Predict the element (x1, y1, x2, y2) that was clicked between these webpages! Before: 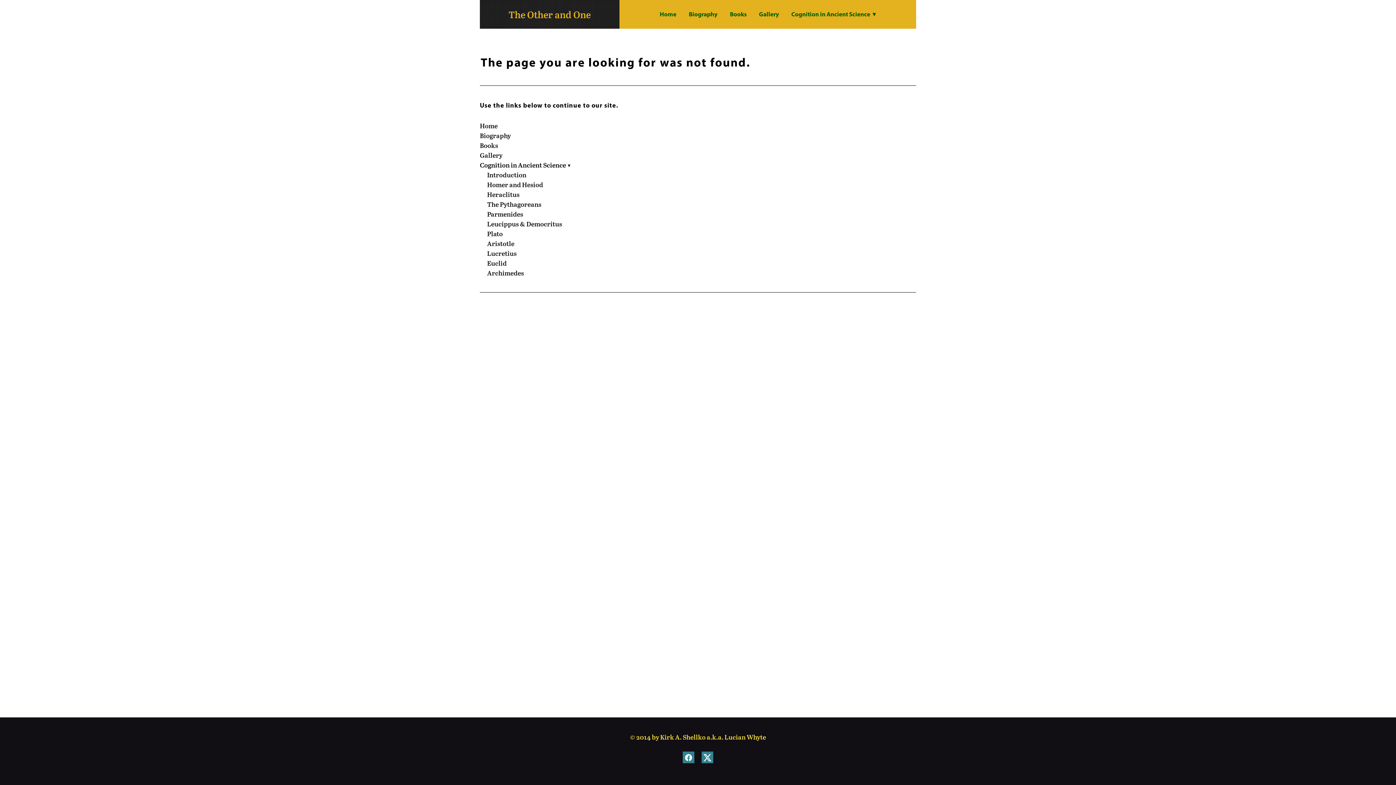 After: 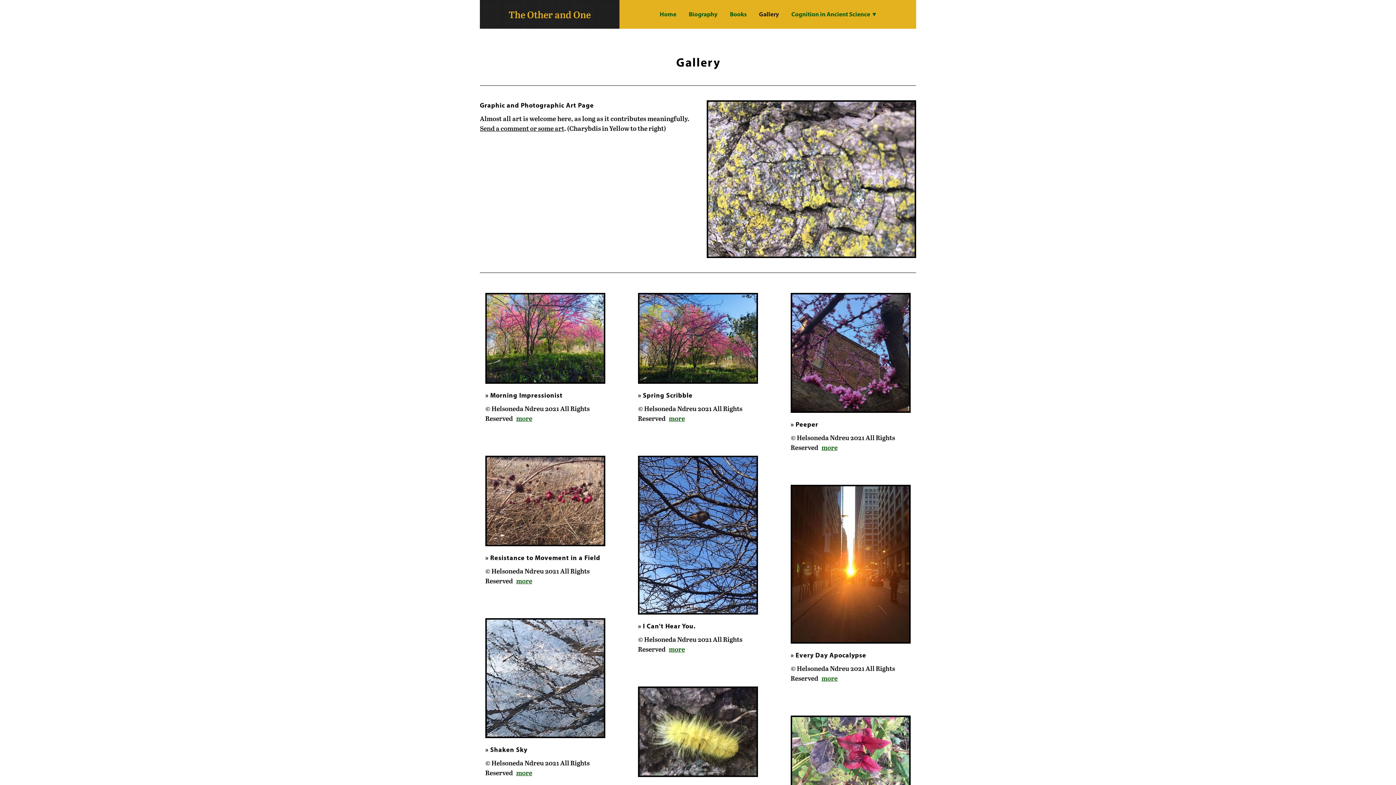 Action: label: Gallery bbox: (480, 150, 502, 159)